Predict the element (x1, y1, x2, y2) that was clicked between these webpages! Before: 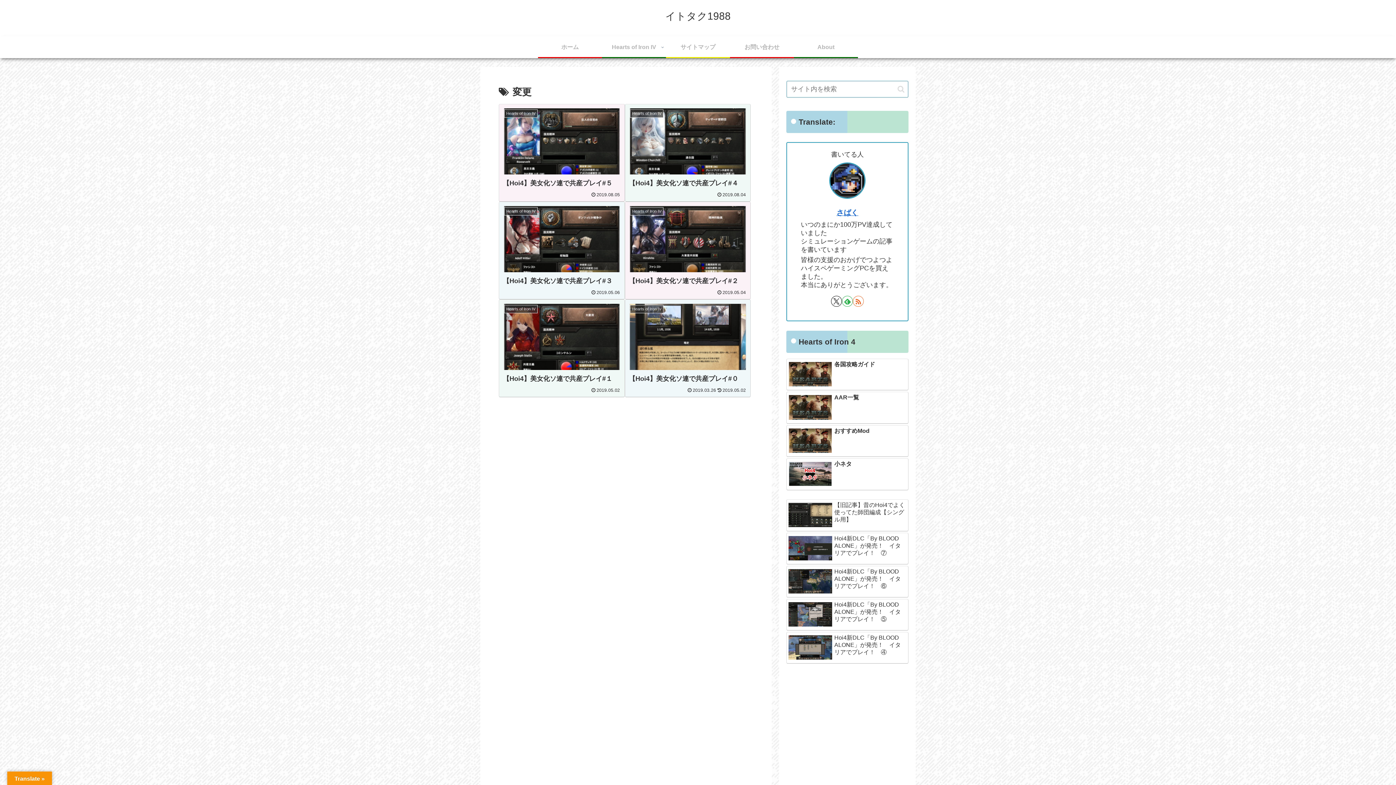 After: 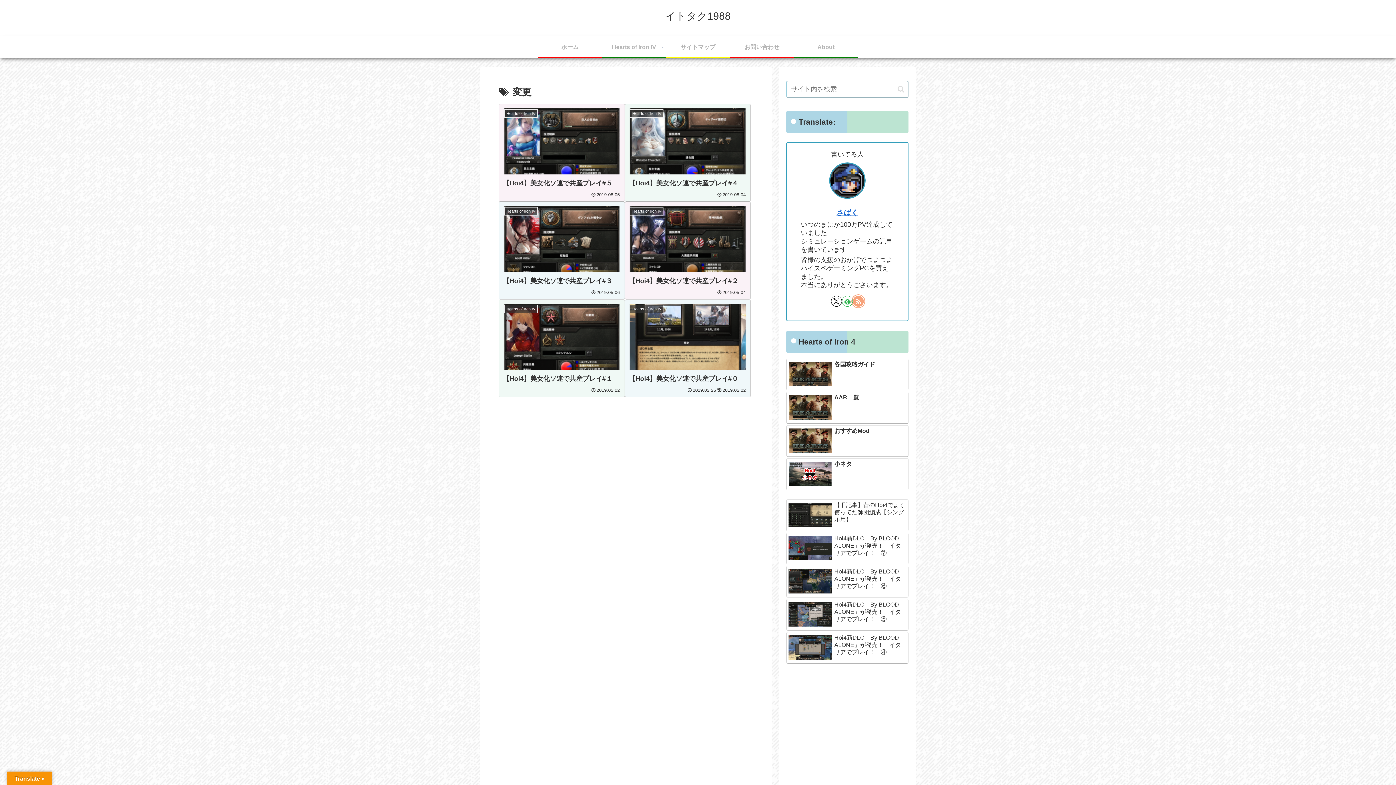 Action: label: RSSで更新情報を購読 bbox: (853, 296, 864, 307)